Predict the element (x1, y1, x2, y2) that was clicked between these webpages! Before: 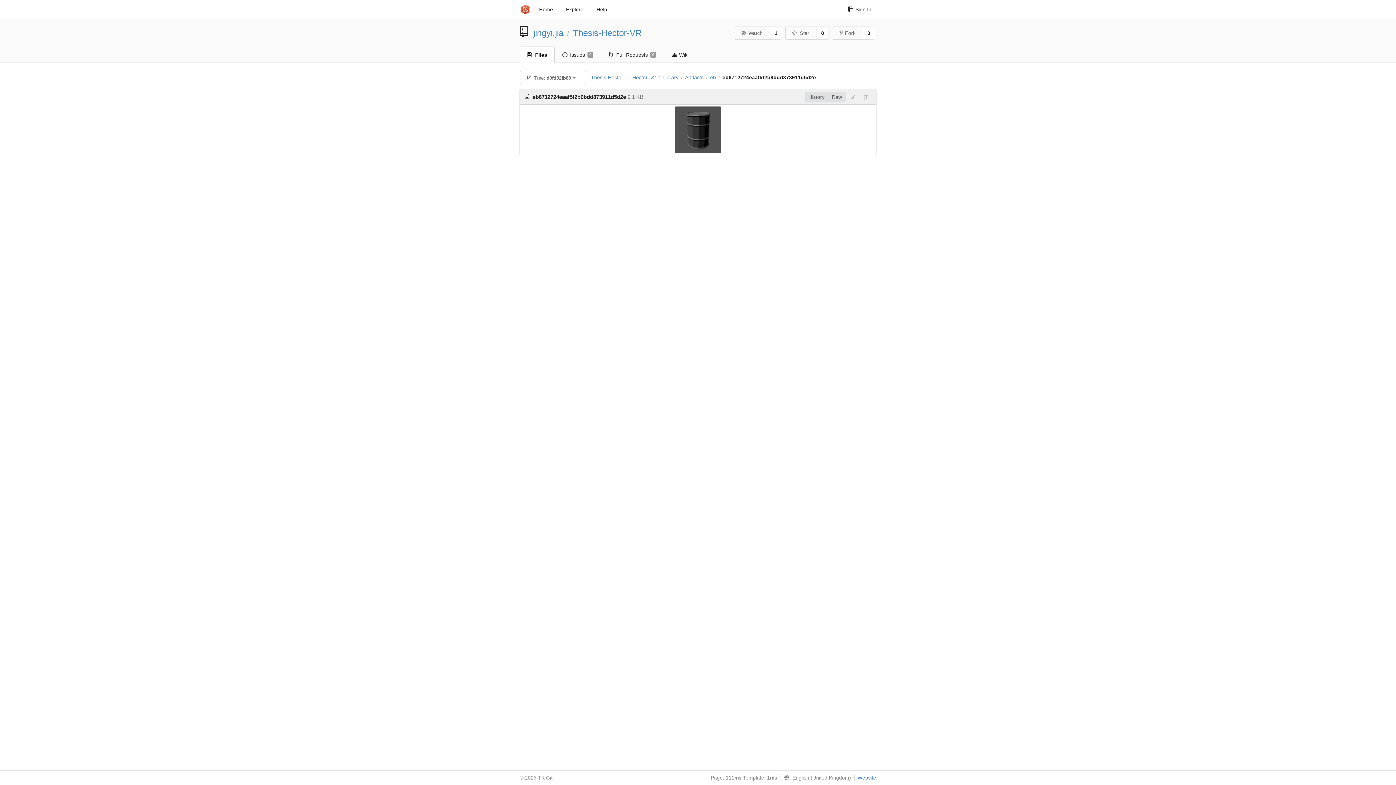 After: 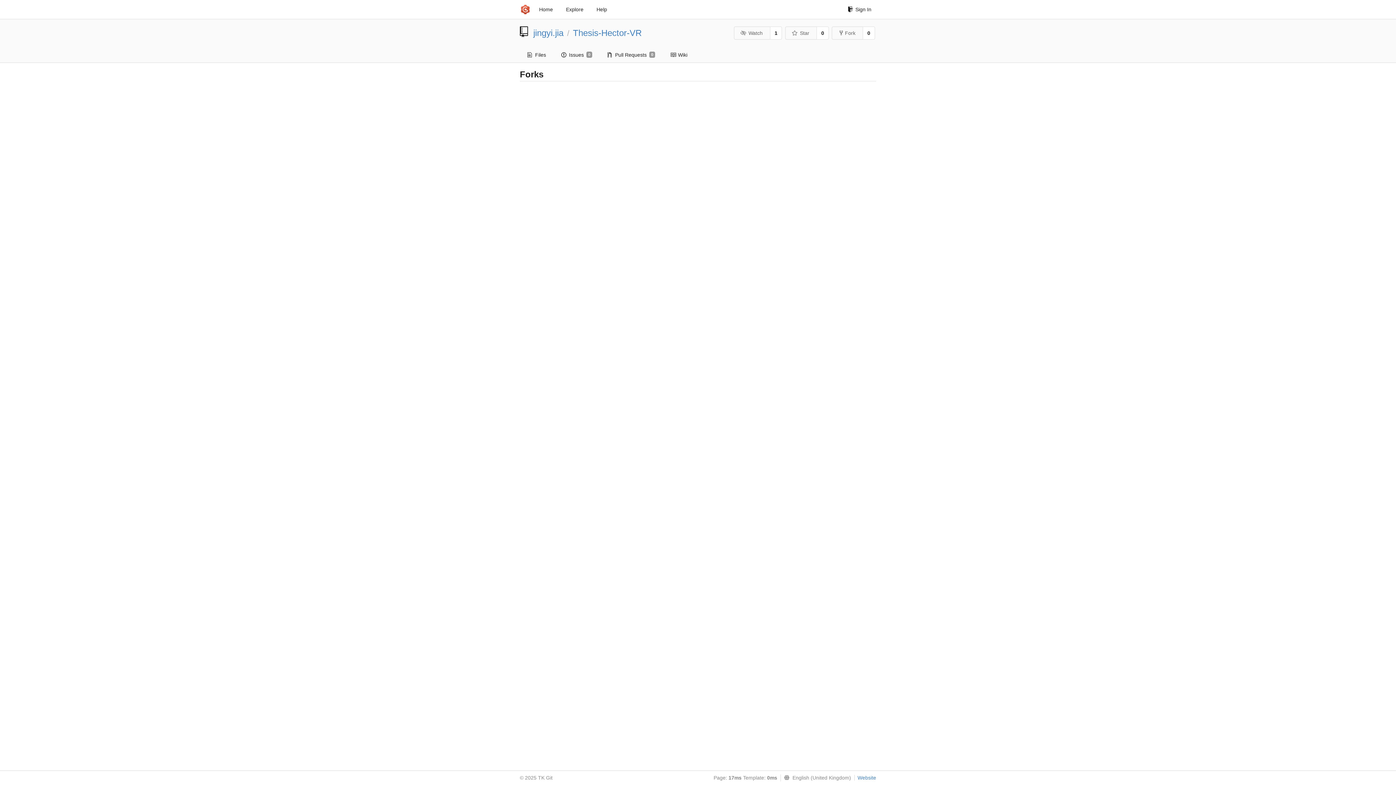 Action: bbox: (862, 26, 875, 39) label: 0